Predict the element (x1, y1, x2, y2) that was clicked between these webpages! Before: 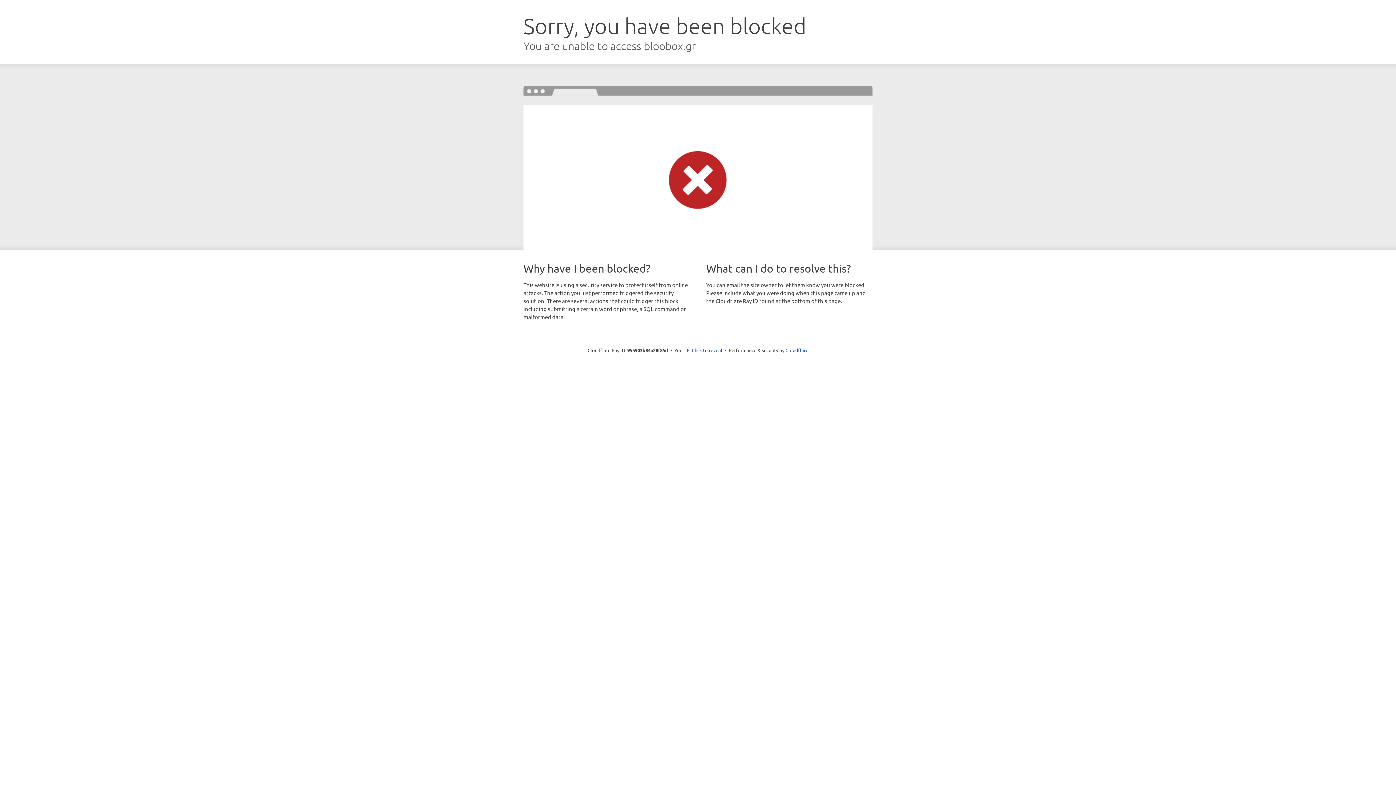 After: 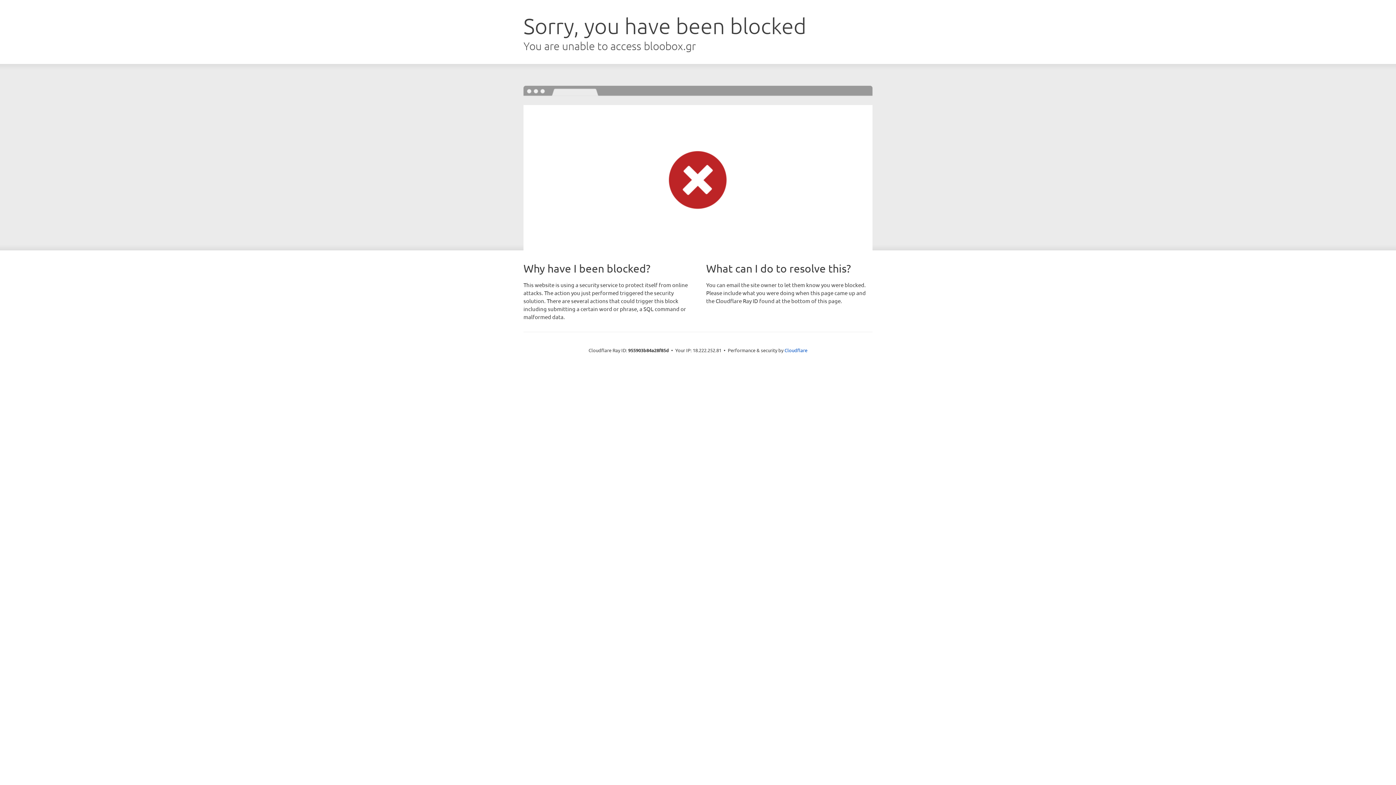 Action: bbox: (692, 346, 722, 353) label: Click to reveal